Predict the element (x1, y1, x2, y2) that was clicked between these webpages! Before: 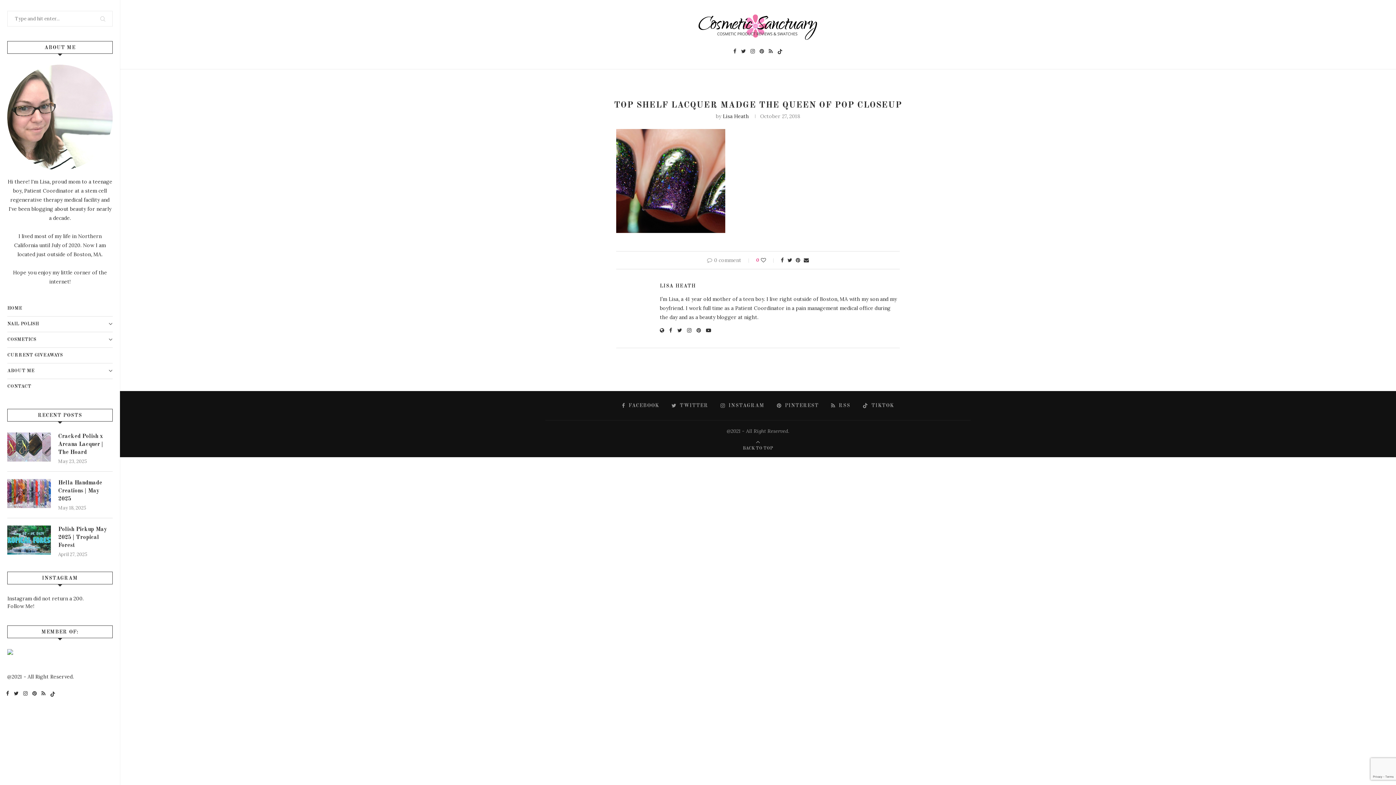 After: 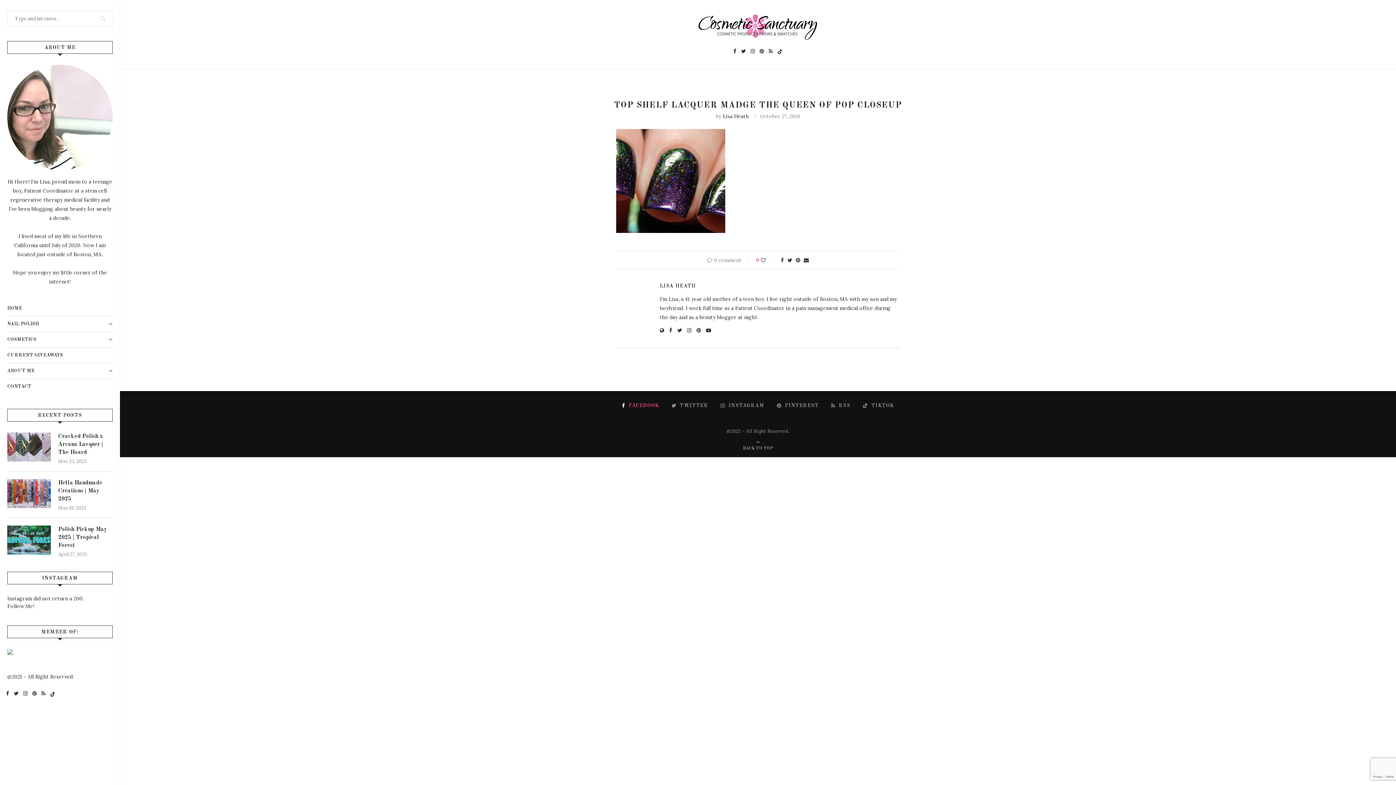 Action: label: Facebook bbox: (622, 402, 659, 409)